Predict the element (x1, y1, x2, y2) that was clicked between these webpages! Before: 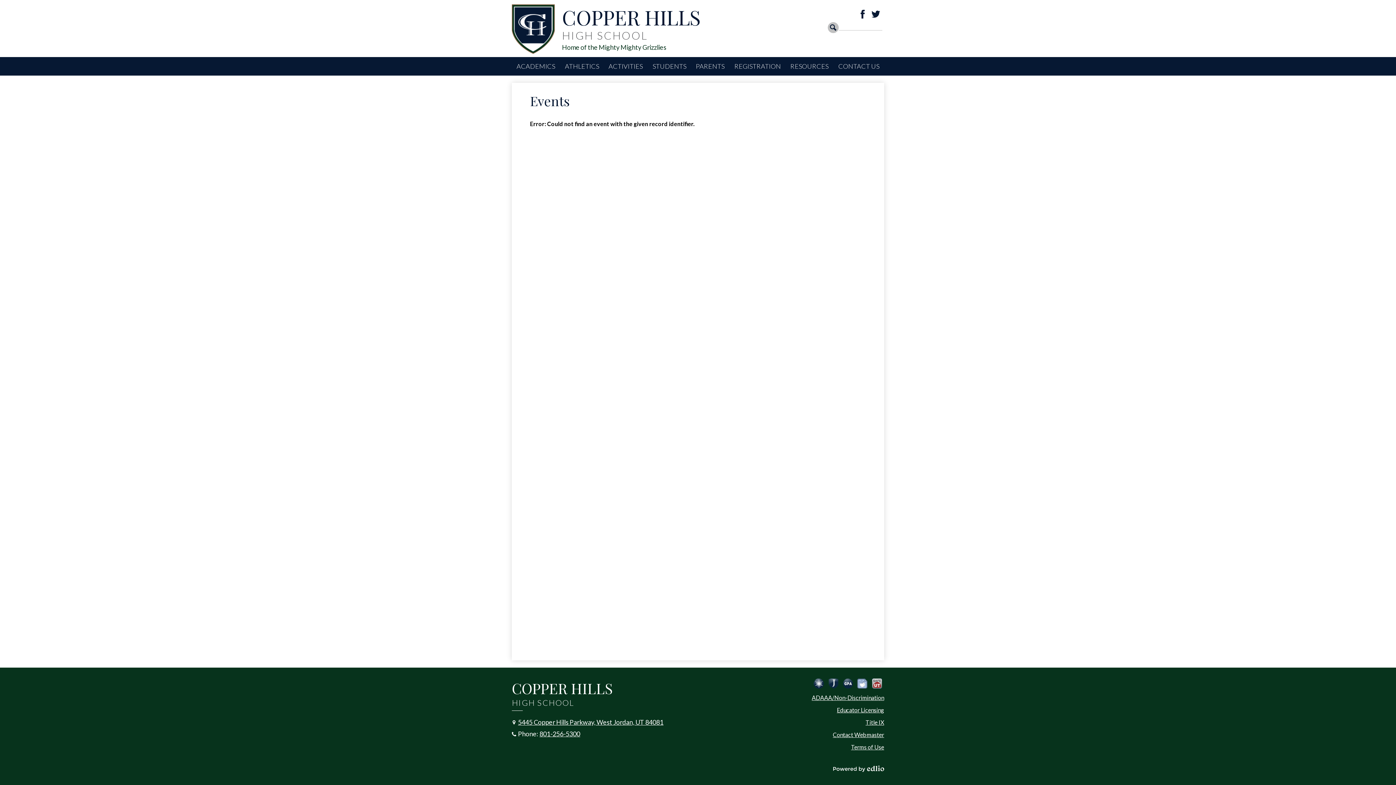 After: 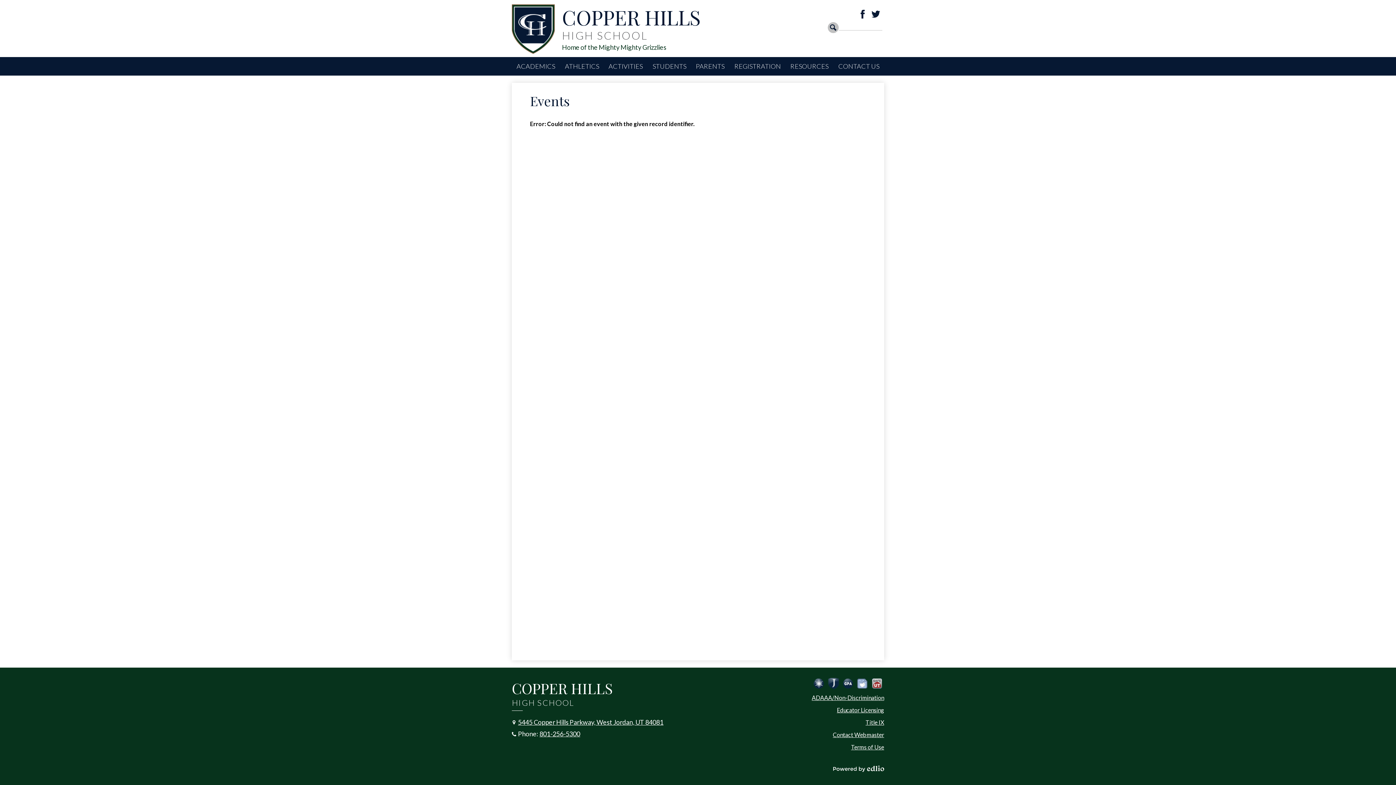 Action: label:  Jordan School District bbox: (828, 678, 838, 689)